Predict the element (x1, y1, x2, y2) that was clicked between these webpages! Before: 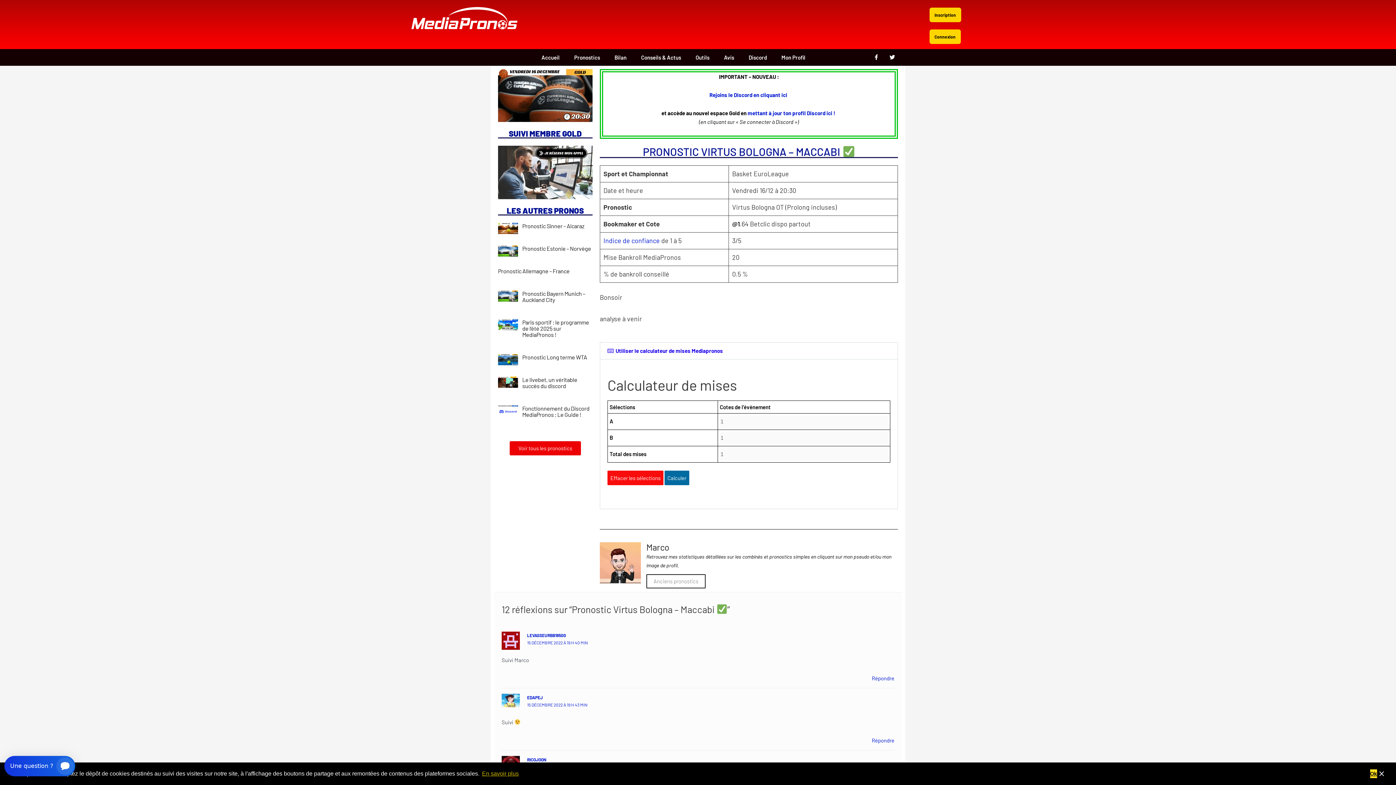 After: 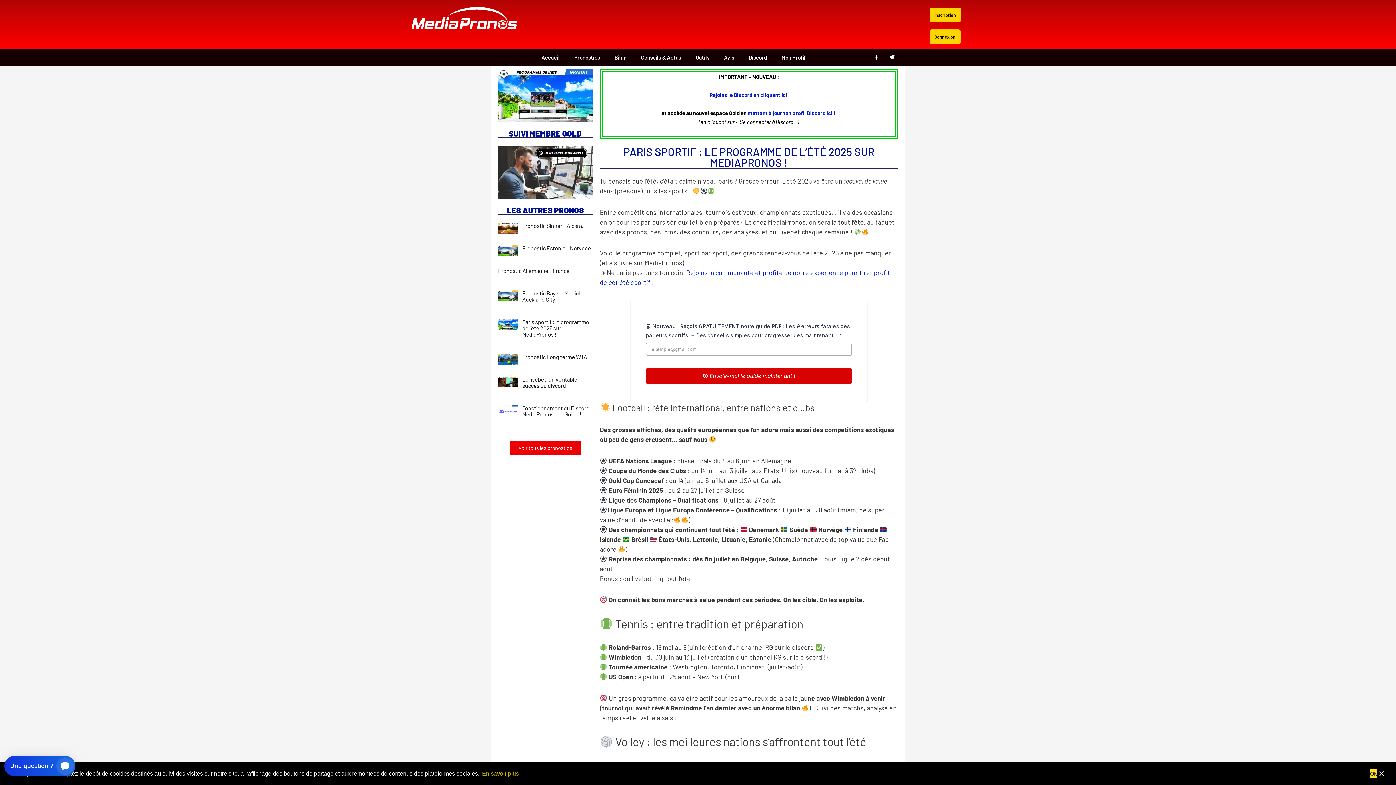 Action: bbox: (498, 319, 518, 354)